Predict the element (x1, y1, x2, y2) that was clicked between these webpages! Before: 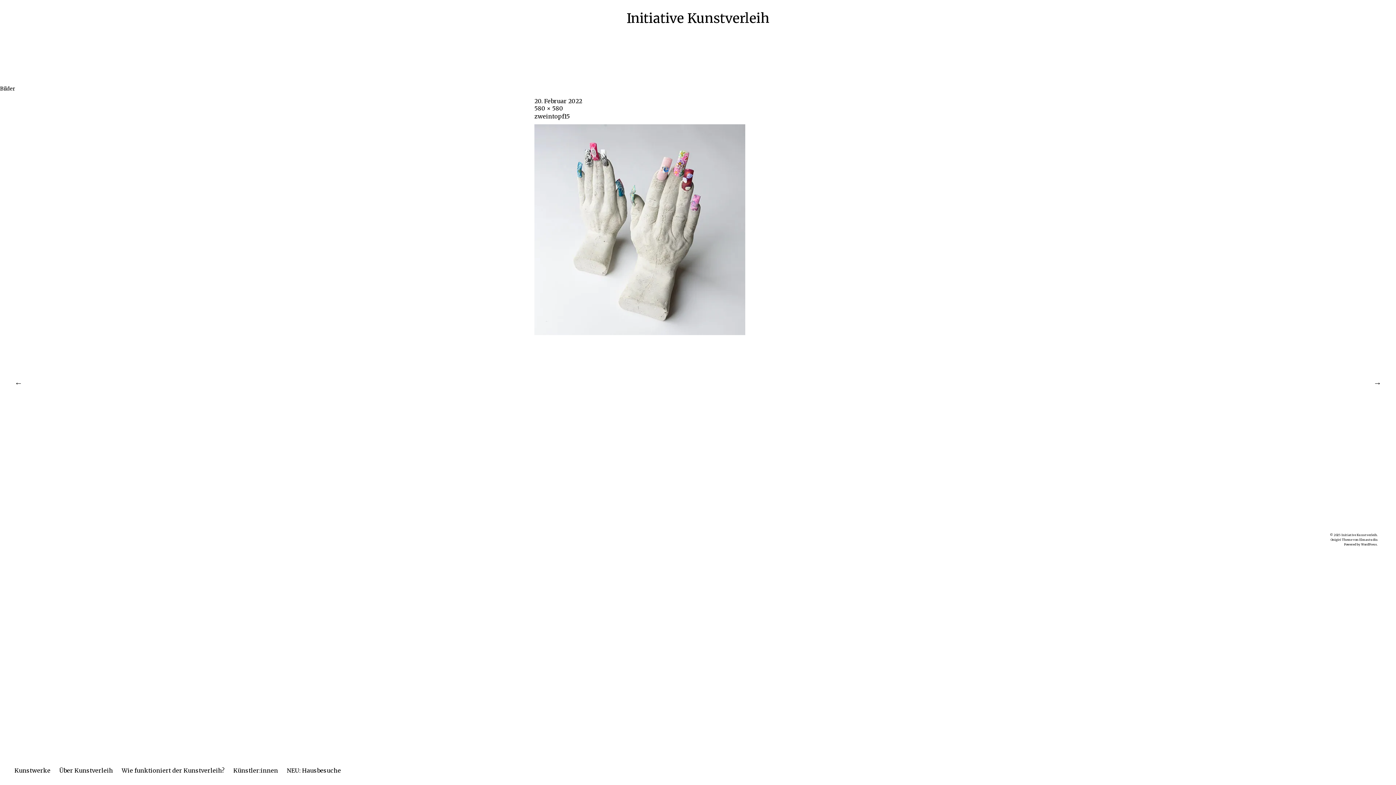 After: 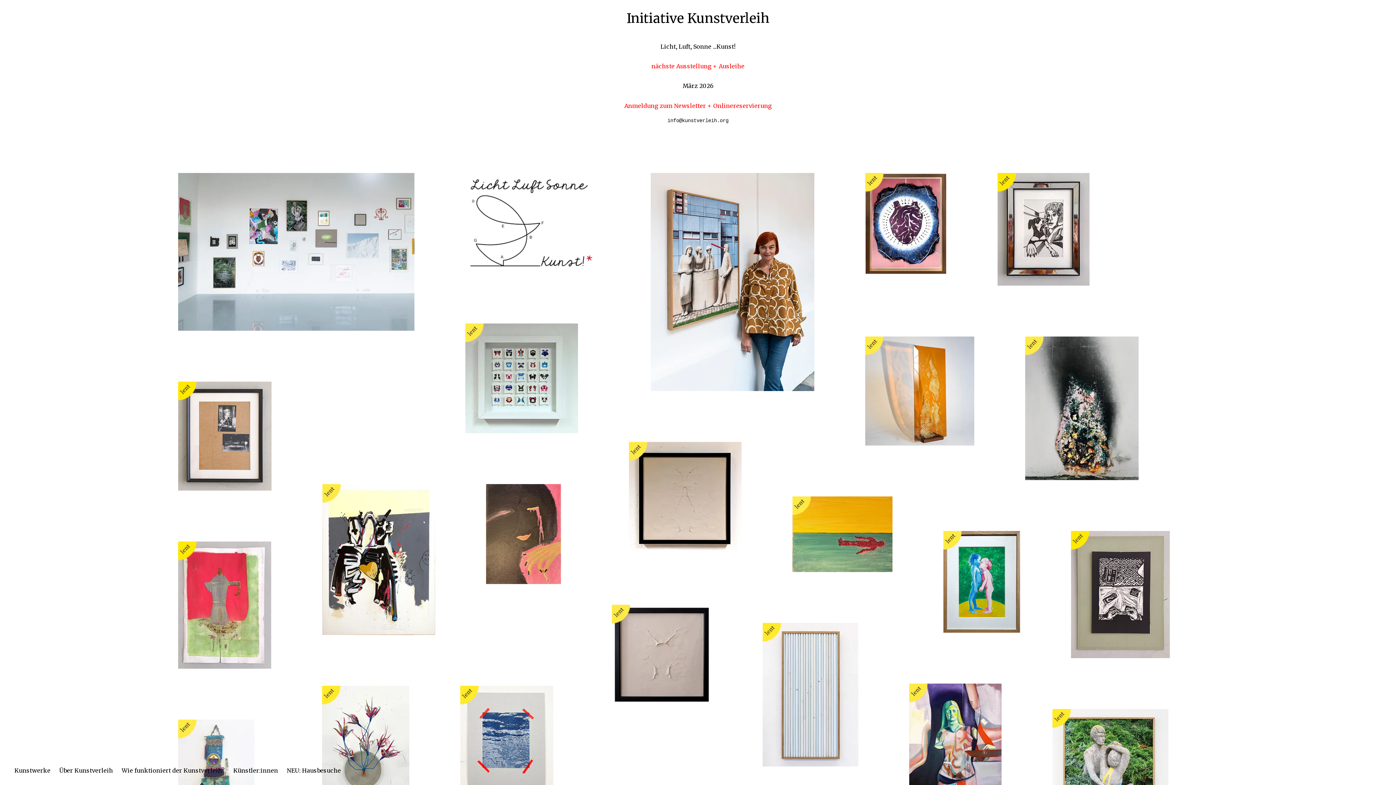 Action: bbox: (626, 10, 769, 26) label: Initiative Kunstverleih